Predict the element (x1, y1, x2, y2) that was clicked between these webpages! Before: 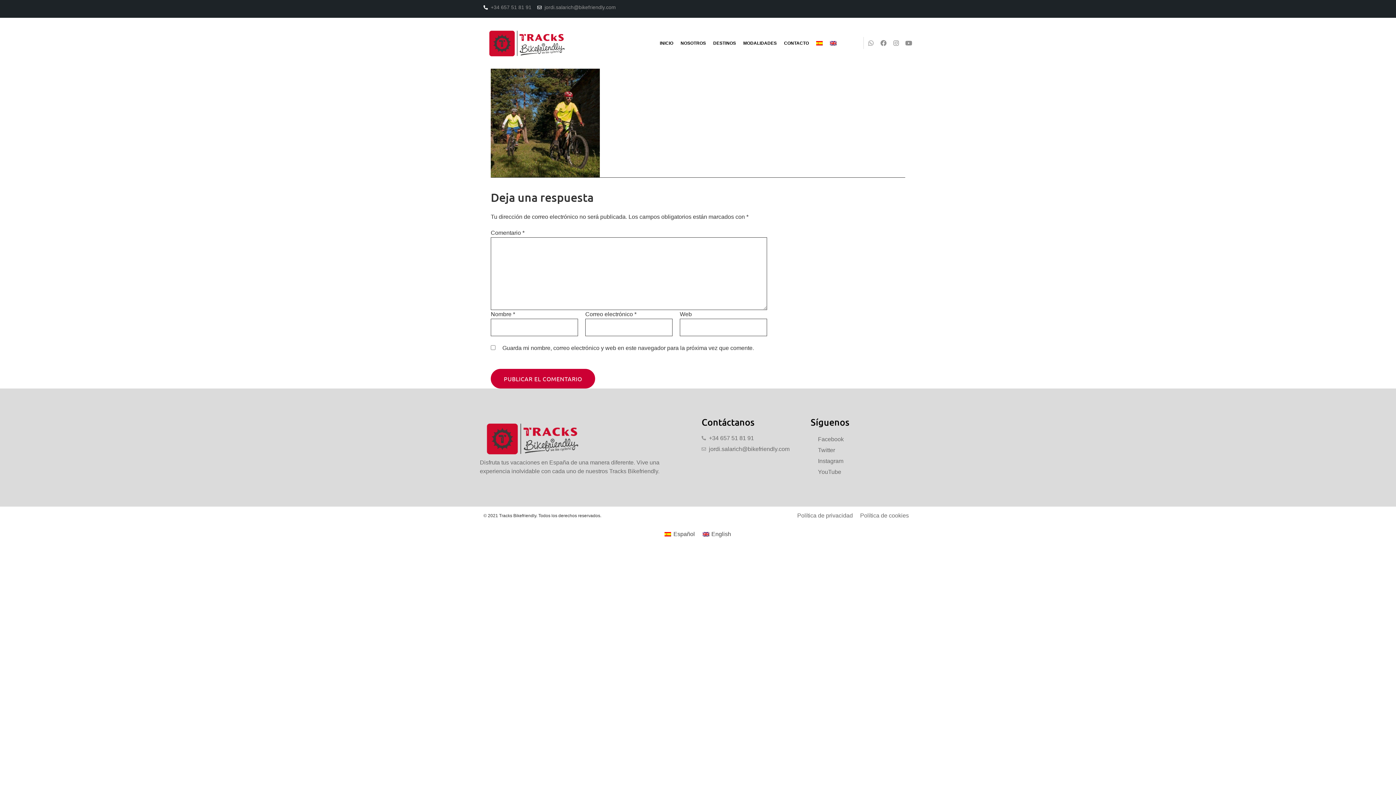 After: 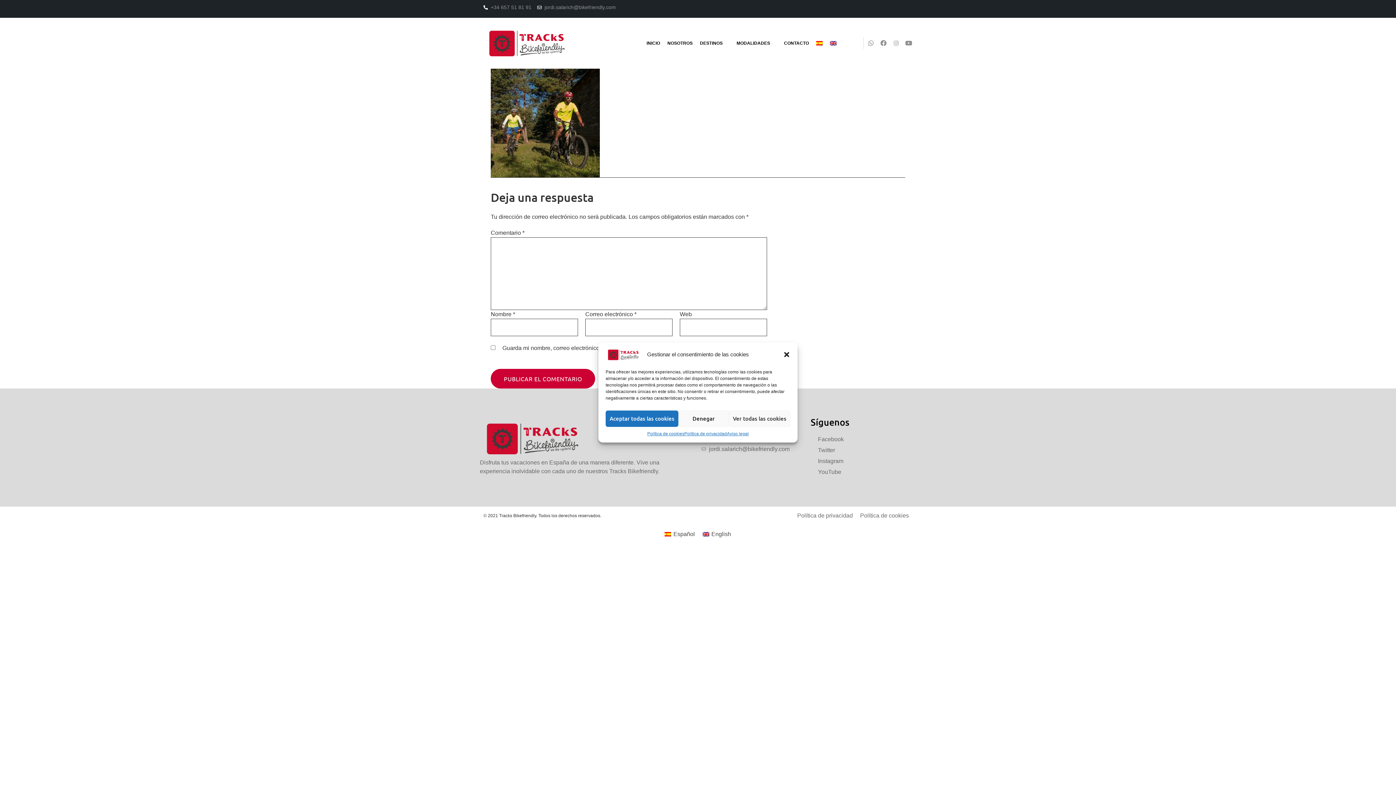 Action: bbox: (890, 37, 901, 48) label: Instagram